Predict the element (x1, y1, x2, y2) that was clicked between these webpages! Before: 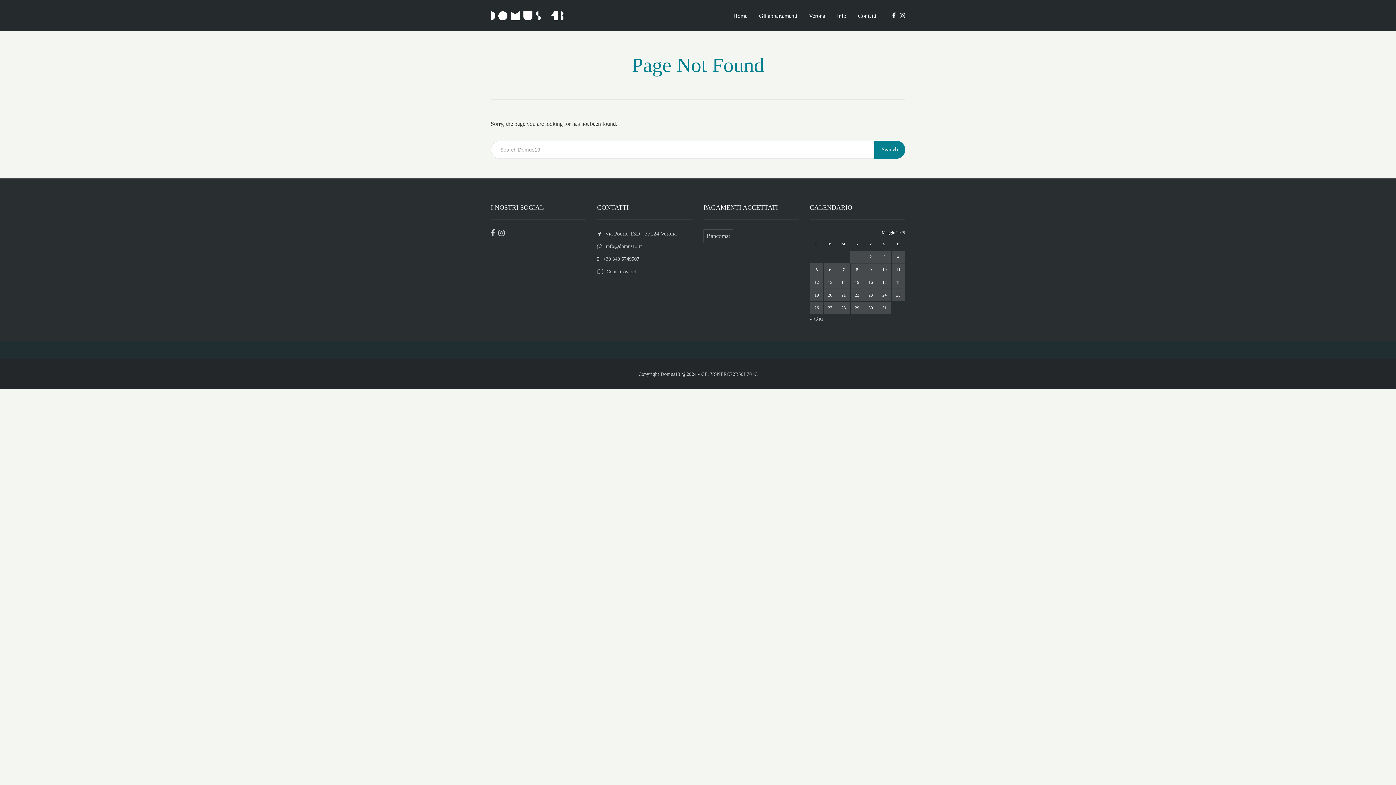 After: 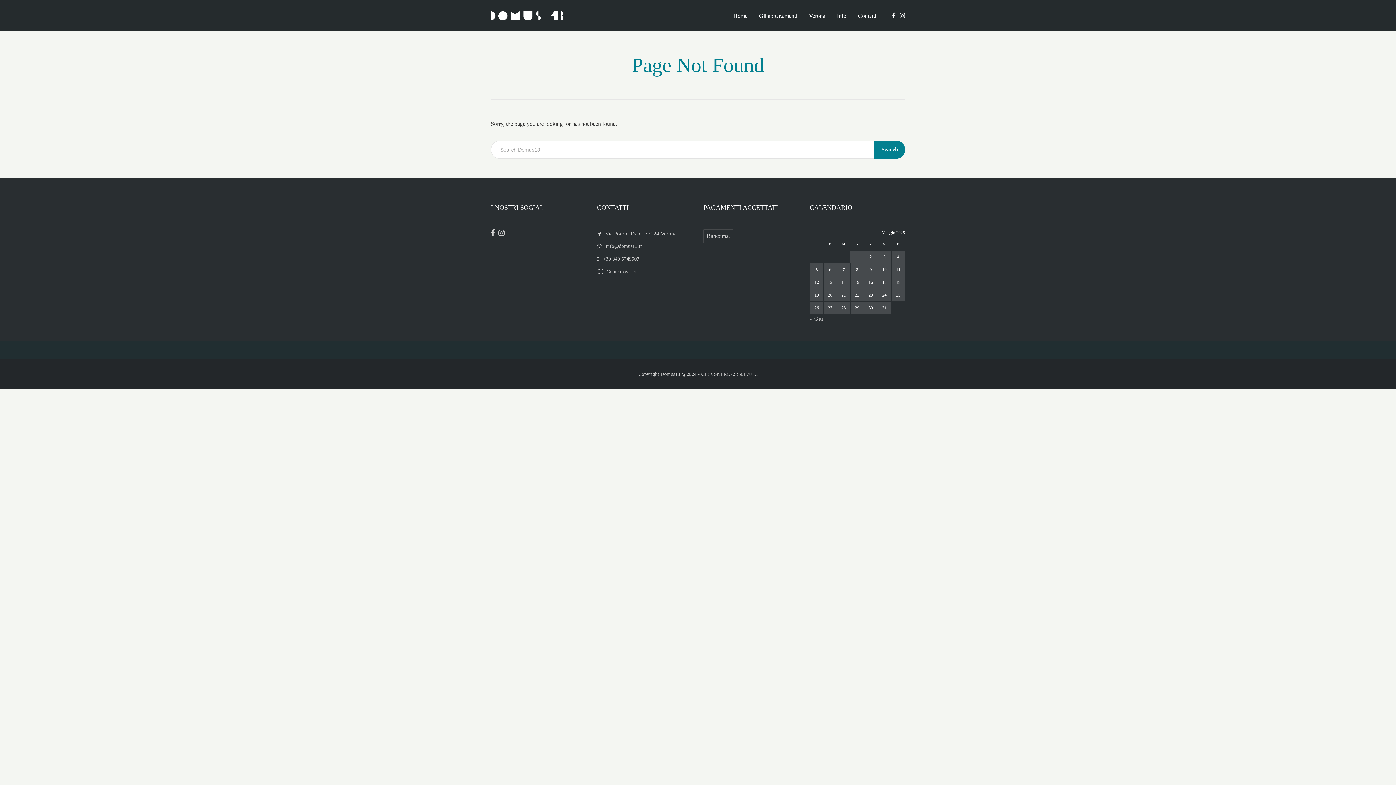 Action: bbox: (896, 12, 905, 19)